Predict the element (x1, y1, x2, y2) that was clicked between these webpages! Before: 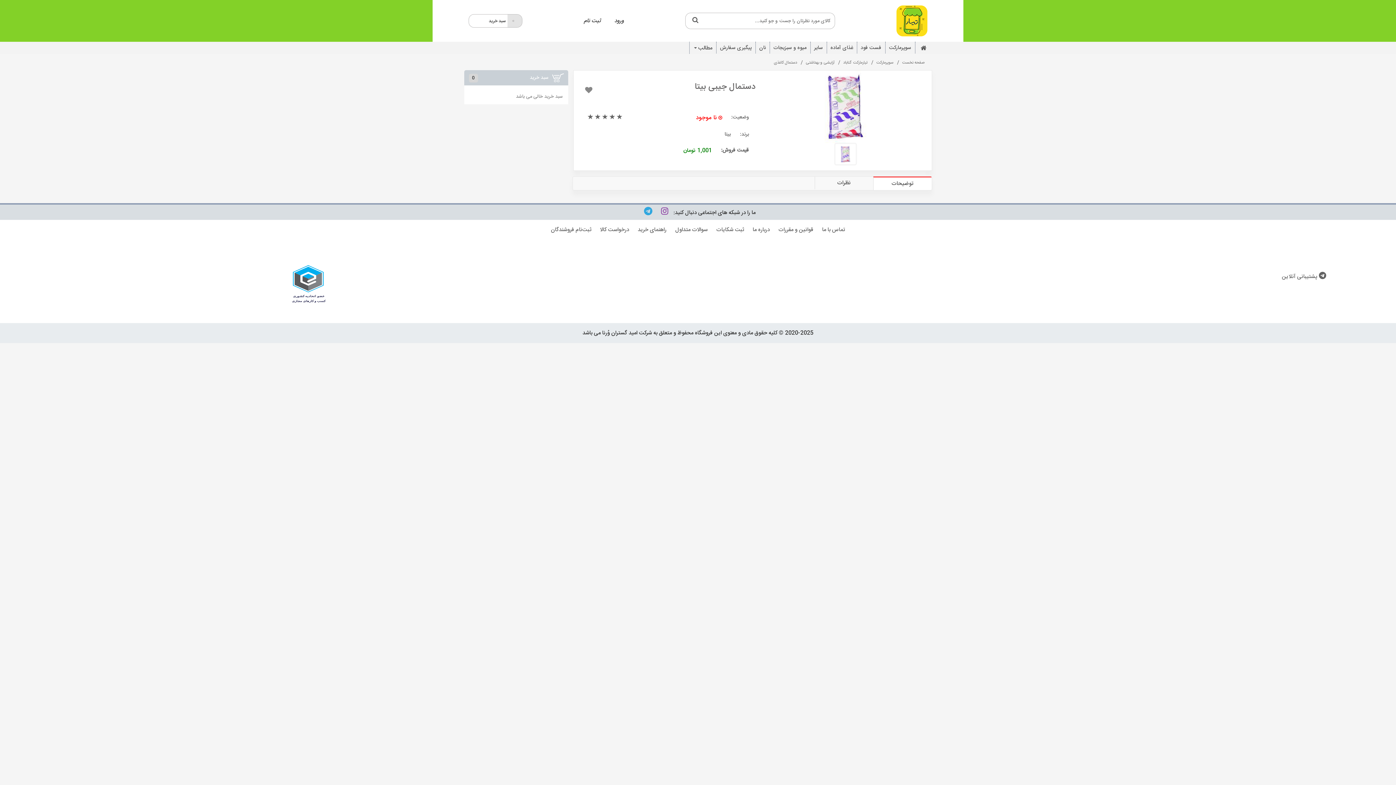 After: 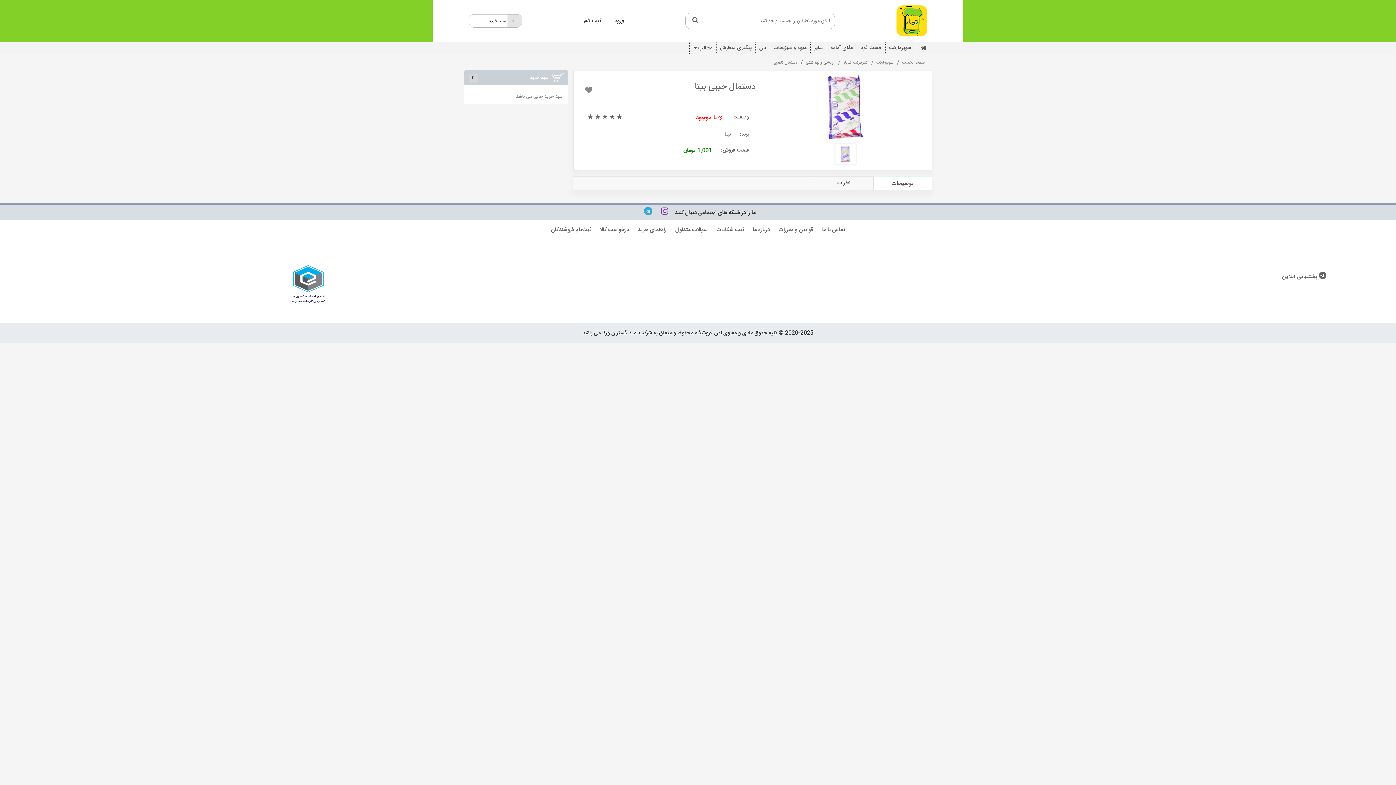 Action: bbox: (891, 179, 913, 188) label: توضیحات